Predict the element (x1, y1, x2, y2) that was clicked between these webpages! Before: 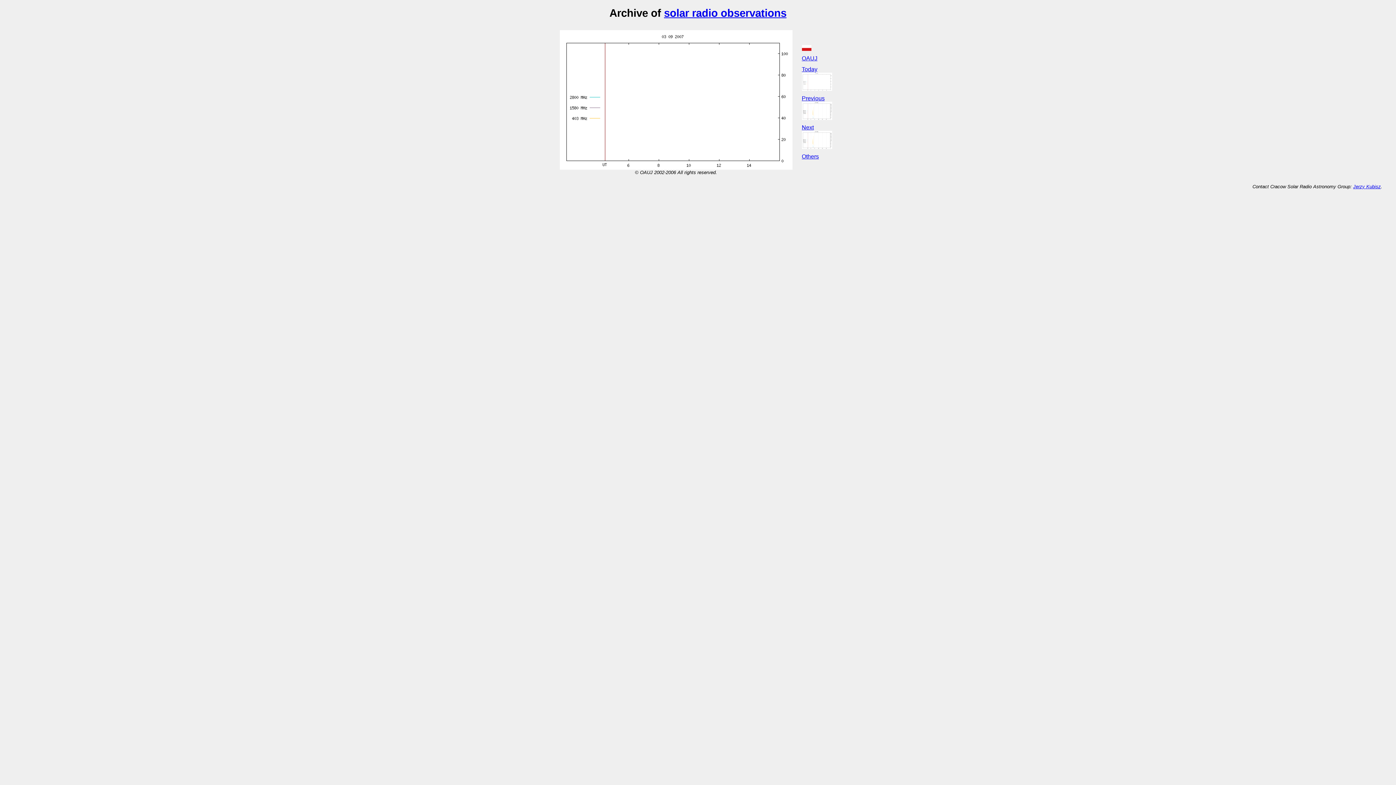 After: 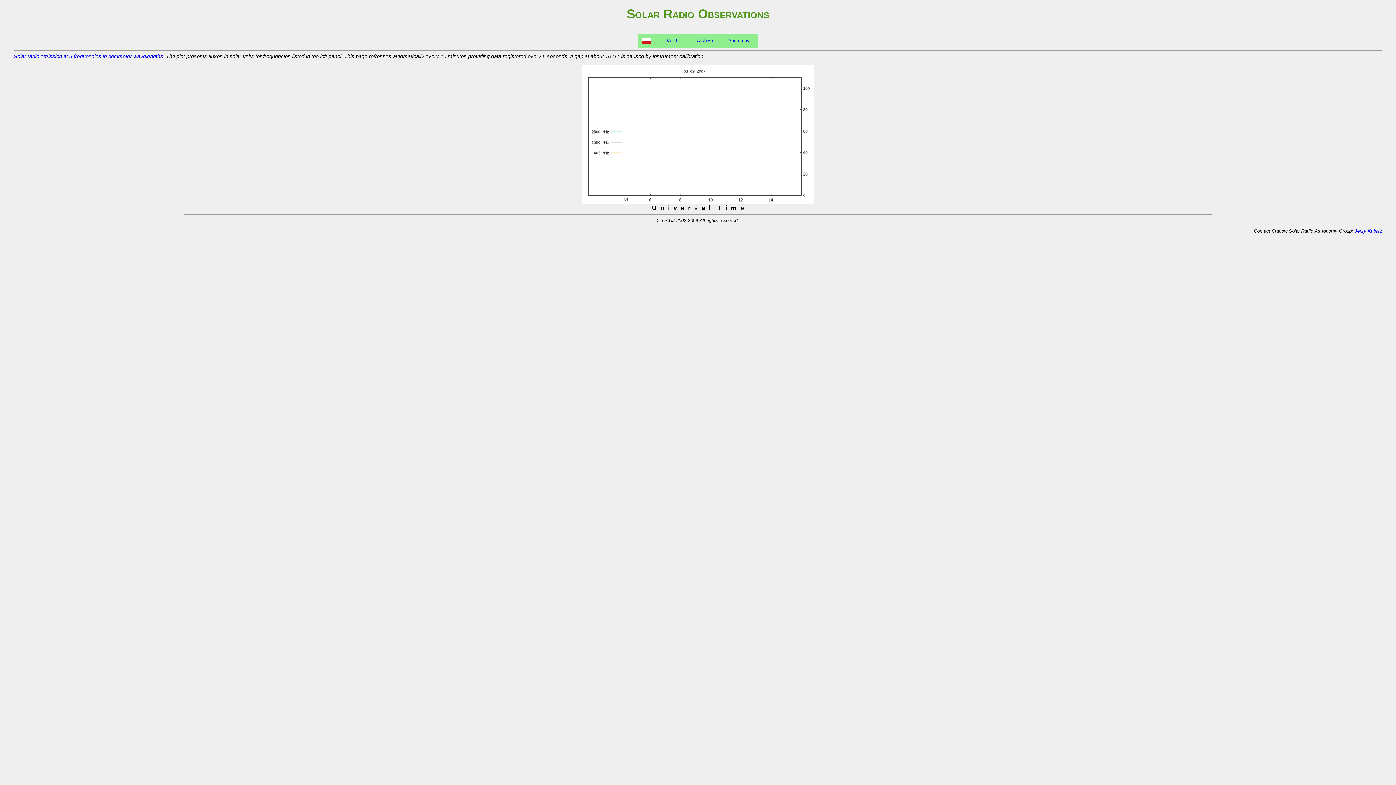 Action: bbox: (802, 76, 832, 82)